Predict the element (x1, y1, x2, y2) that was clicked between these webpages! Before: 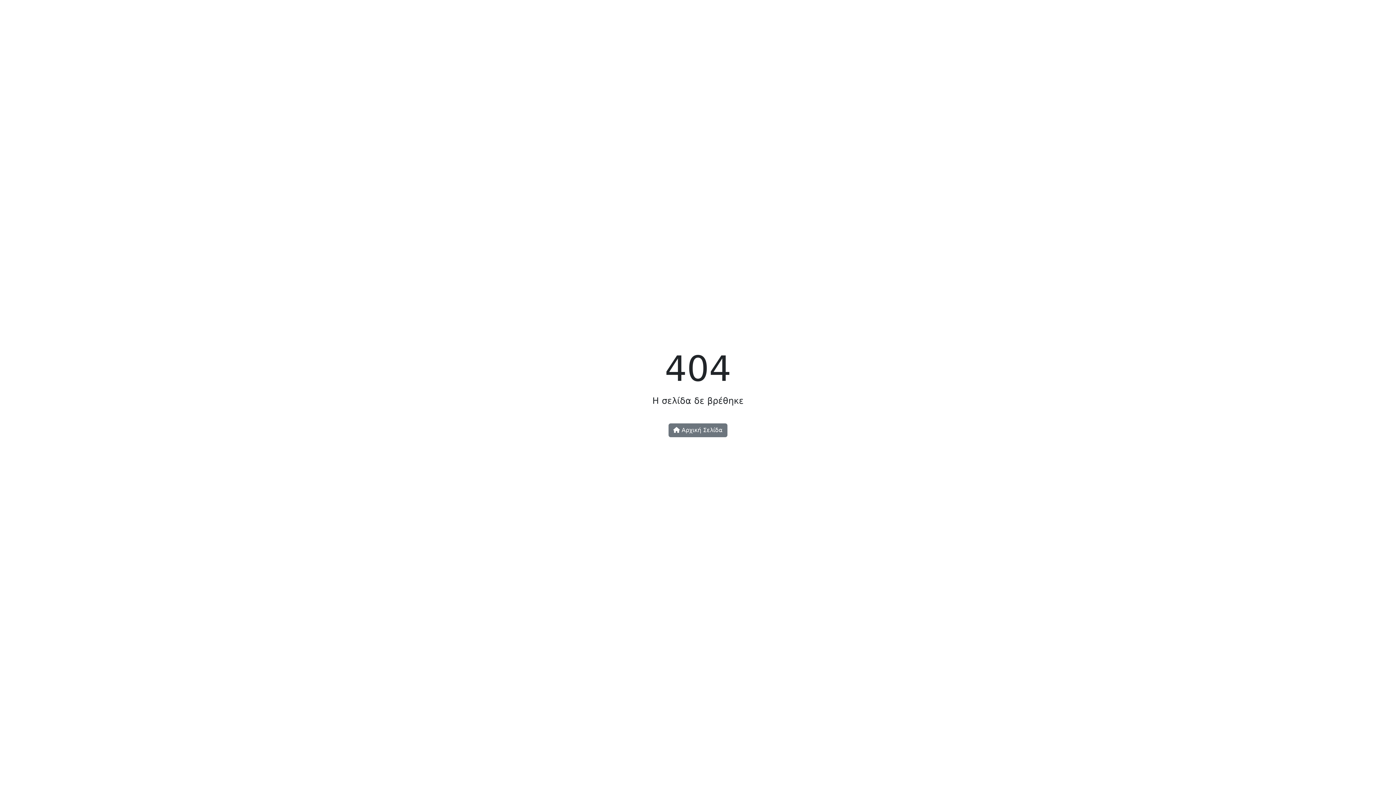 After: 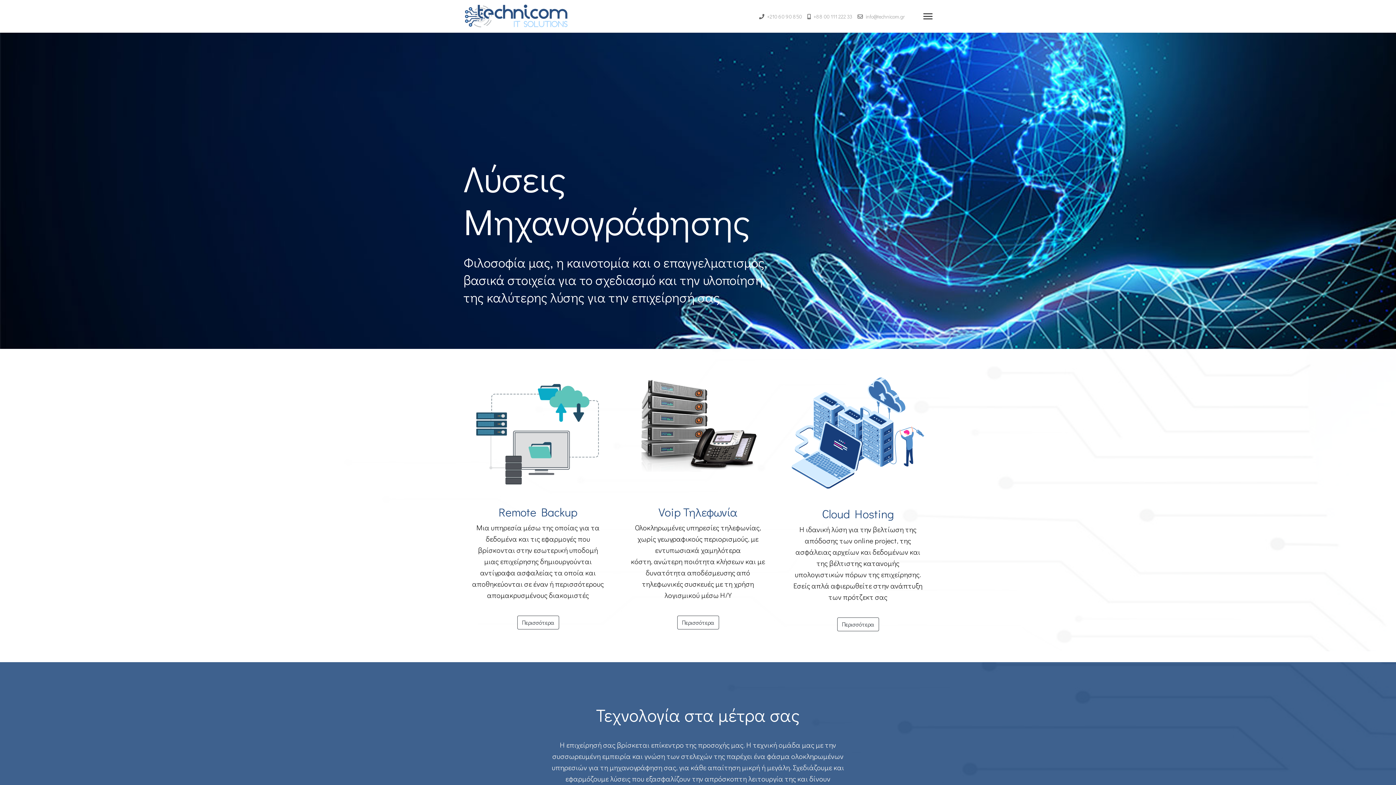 Action: label:  Αρχική Σελίδα bbox: (668, 423, 727, 437)